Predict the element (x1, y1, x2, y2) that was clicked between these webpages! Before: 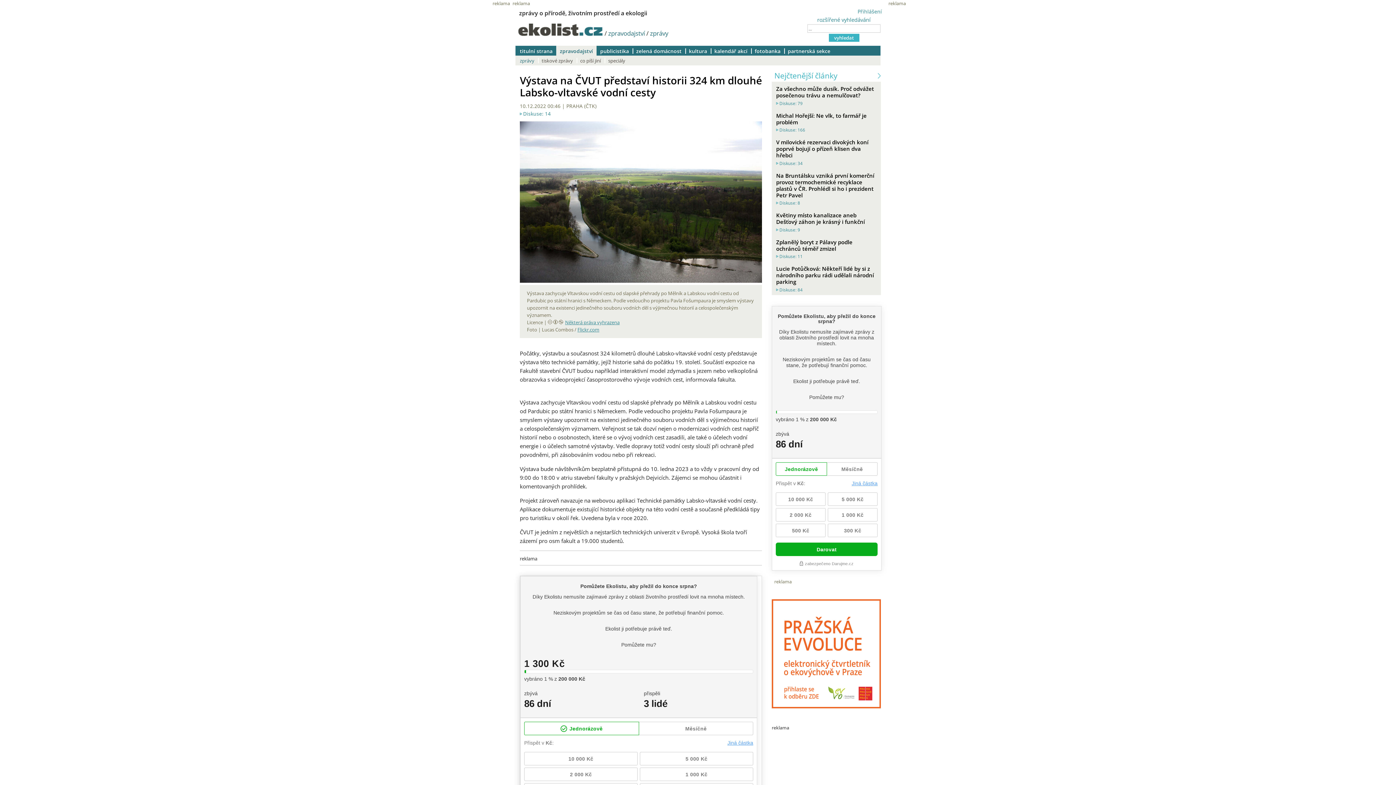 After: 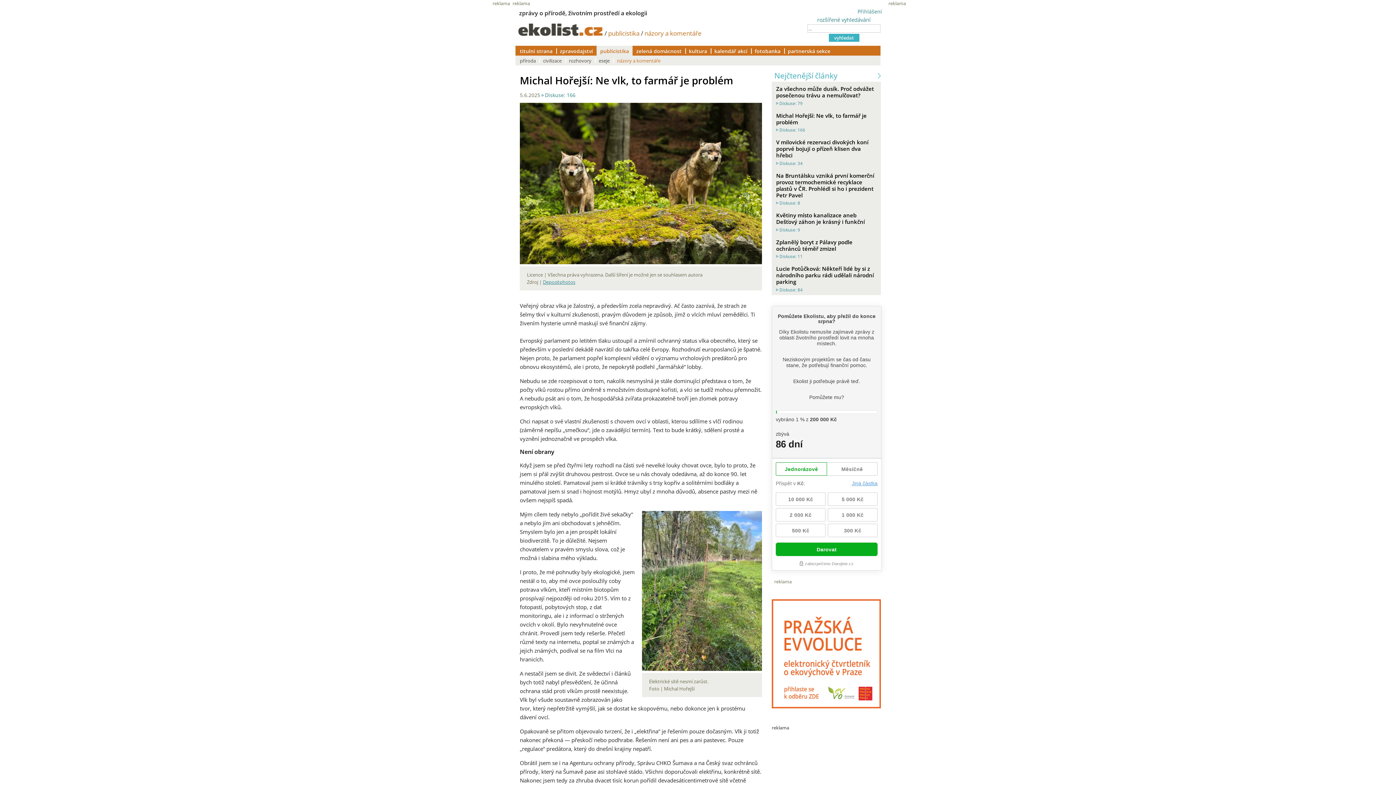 Action: bbox: (776, 111, 866, 125) label: Michal Hořejší: Ne vlk, to farmář je problém